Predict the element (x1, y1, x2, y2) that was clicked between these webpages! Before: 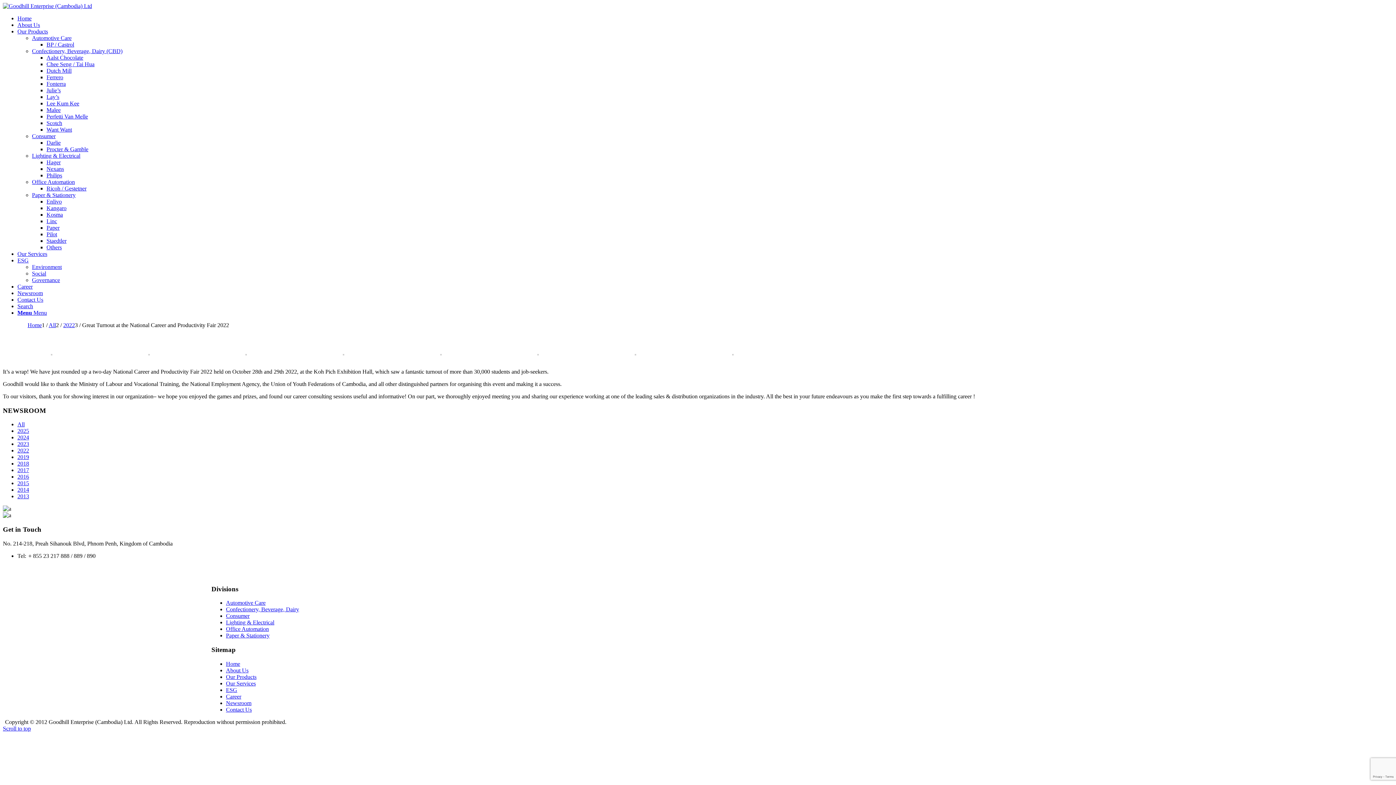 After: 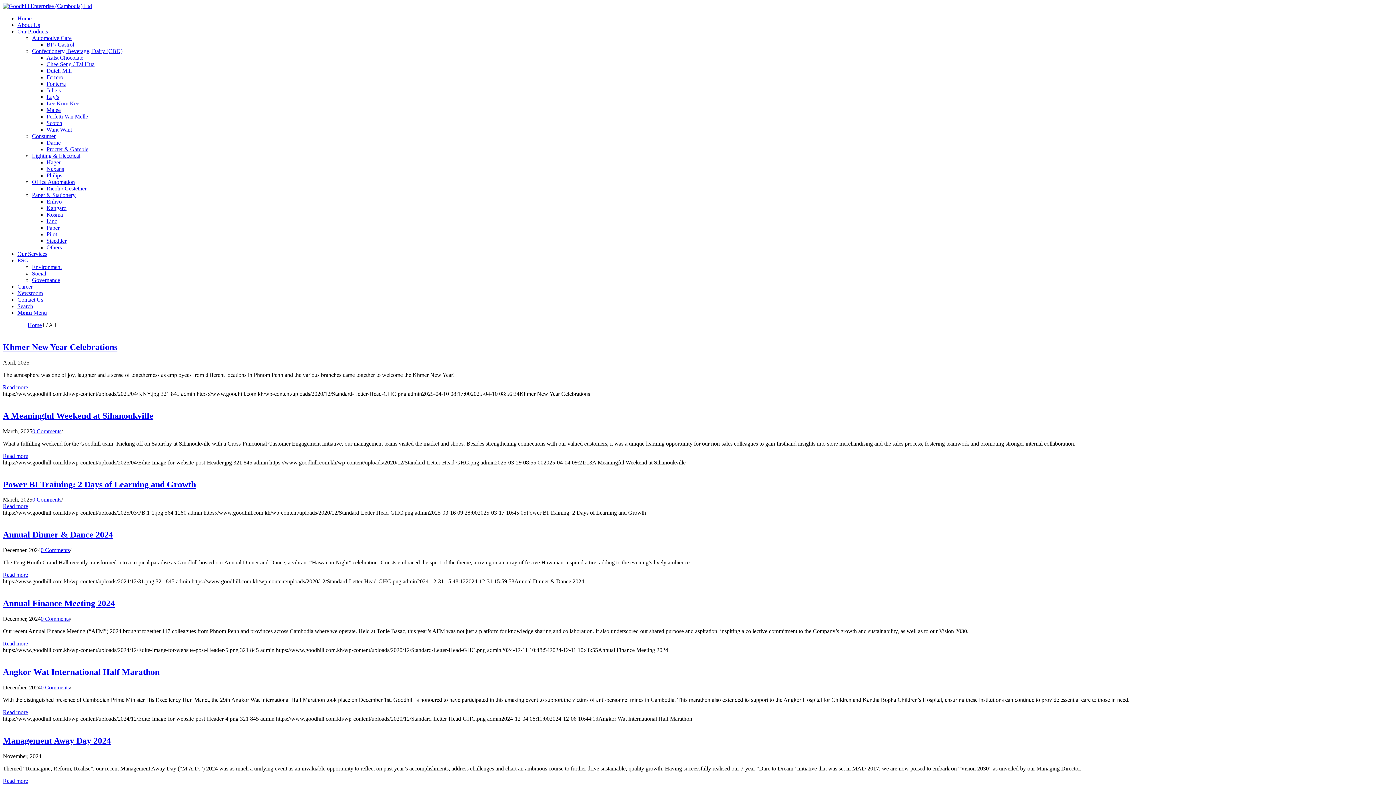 Action: bbox: (17, 290, 42, 296) label: Newsroom